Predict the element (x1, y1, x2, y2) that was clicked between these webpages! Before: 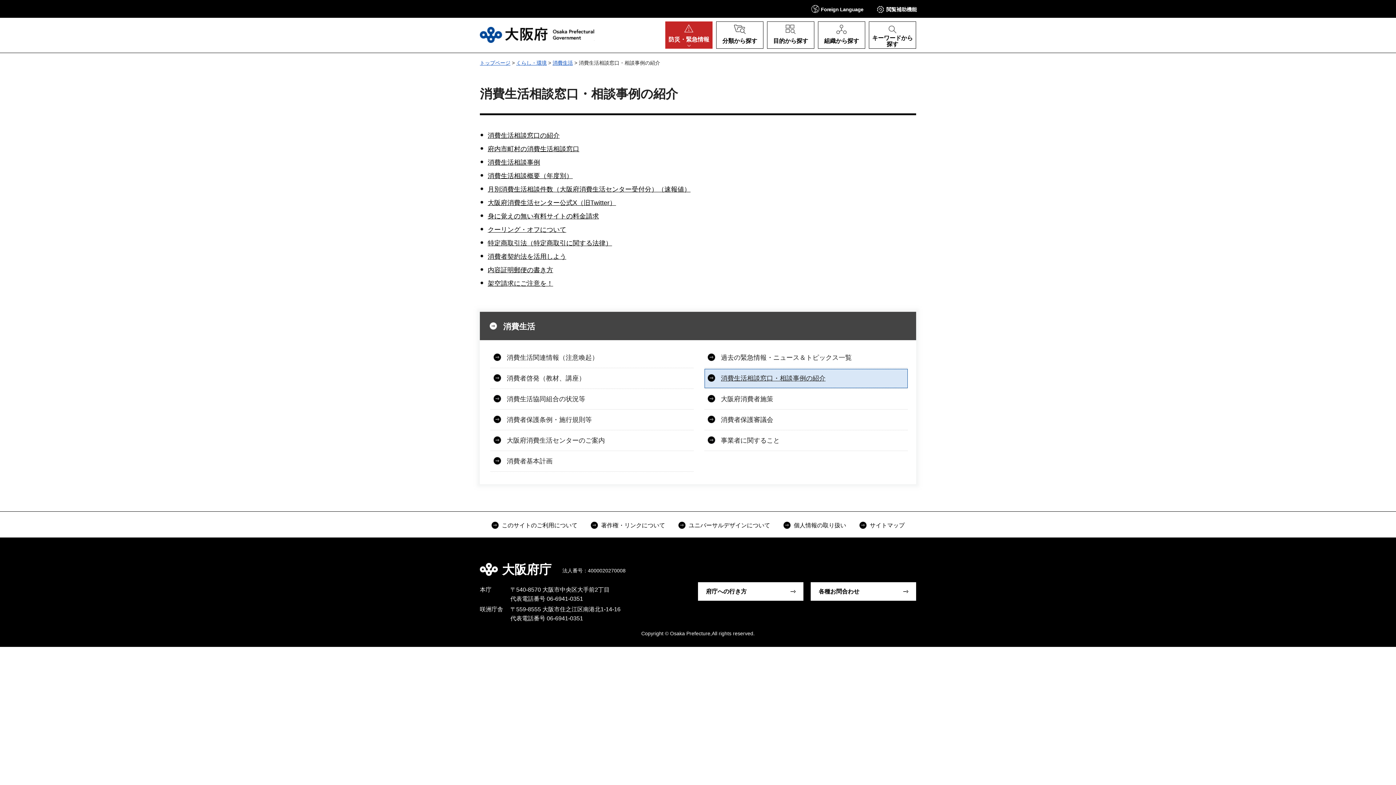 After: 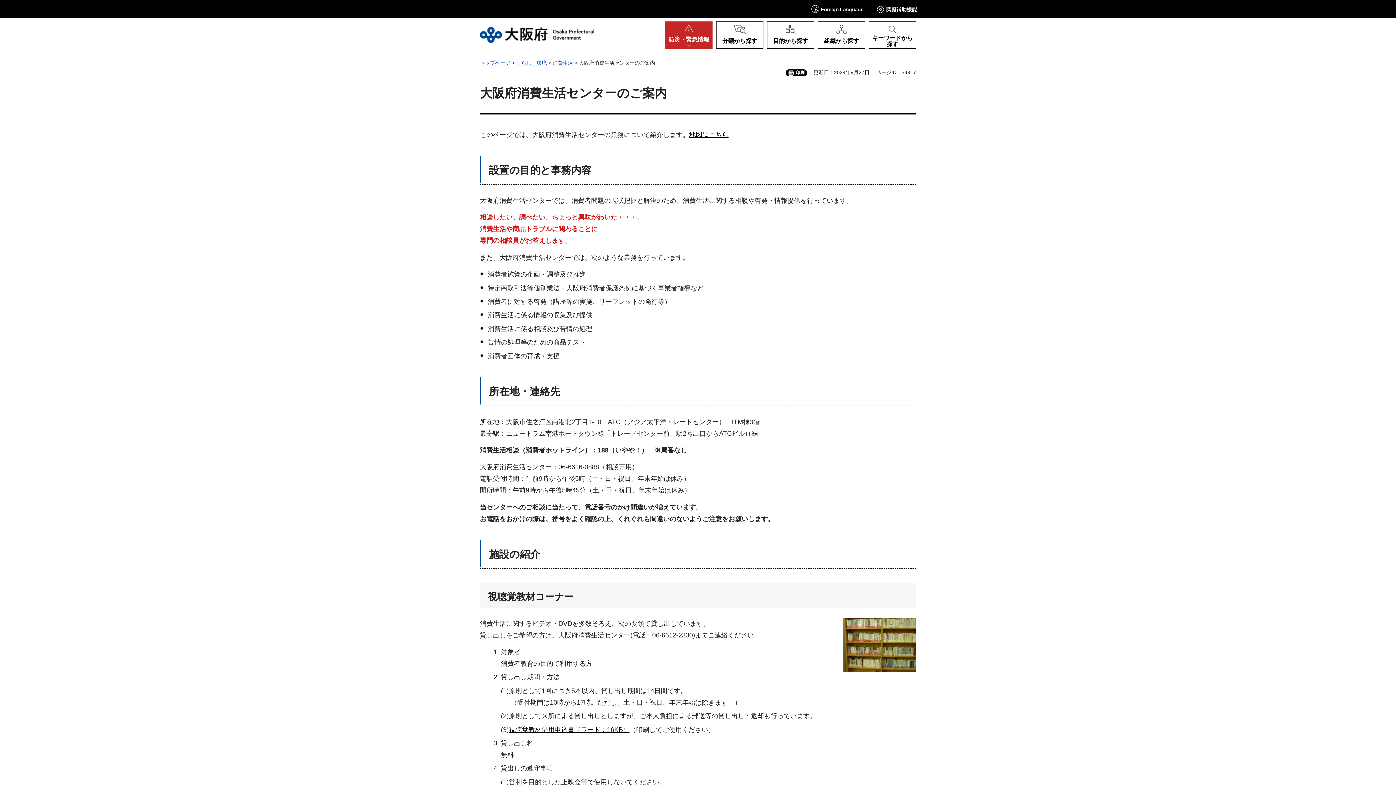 Action: bbox: (490, 431, 693, 450) label: 大阪府消費生活センターのご案内